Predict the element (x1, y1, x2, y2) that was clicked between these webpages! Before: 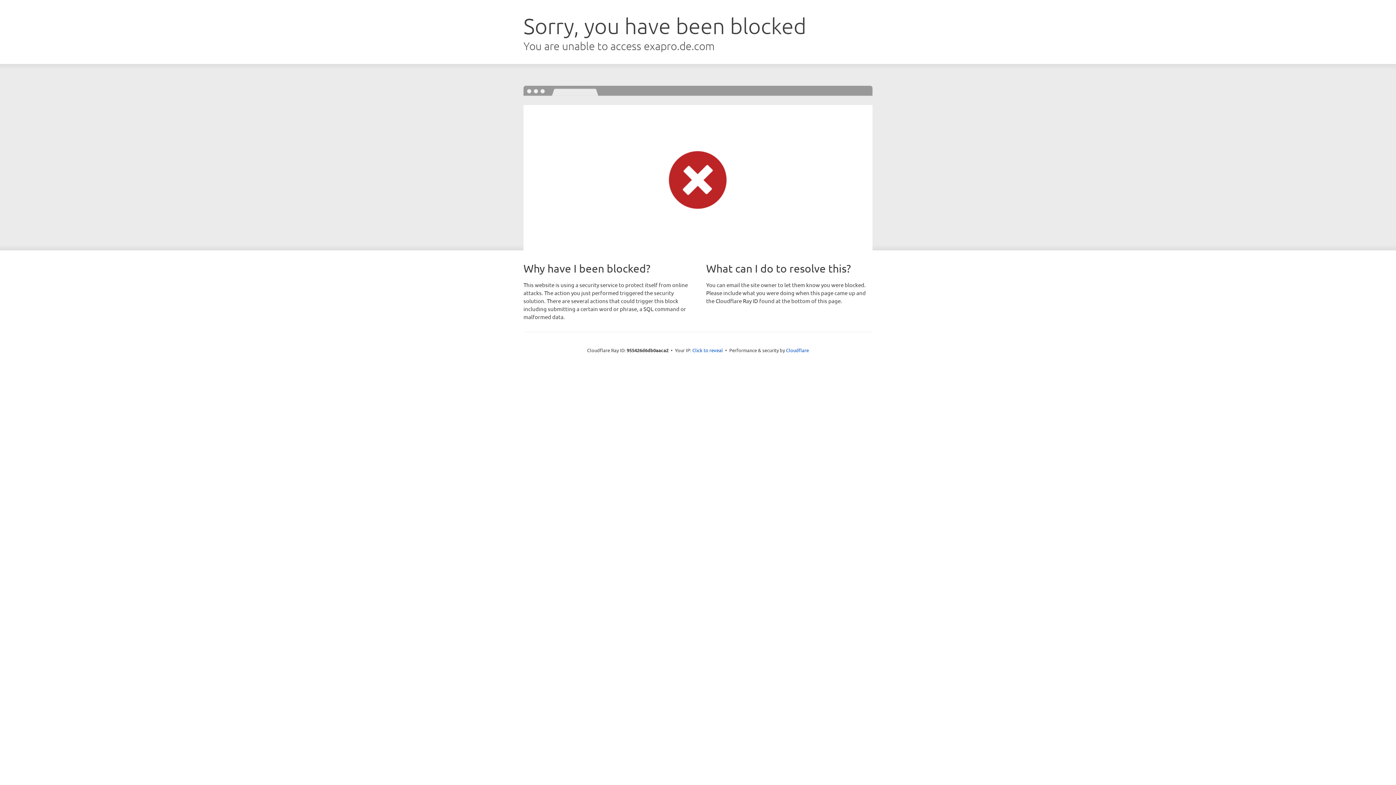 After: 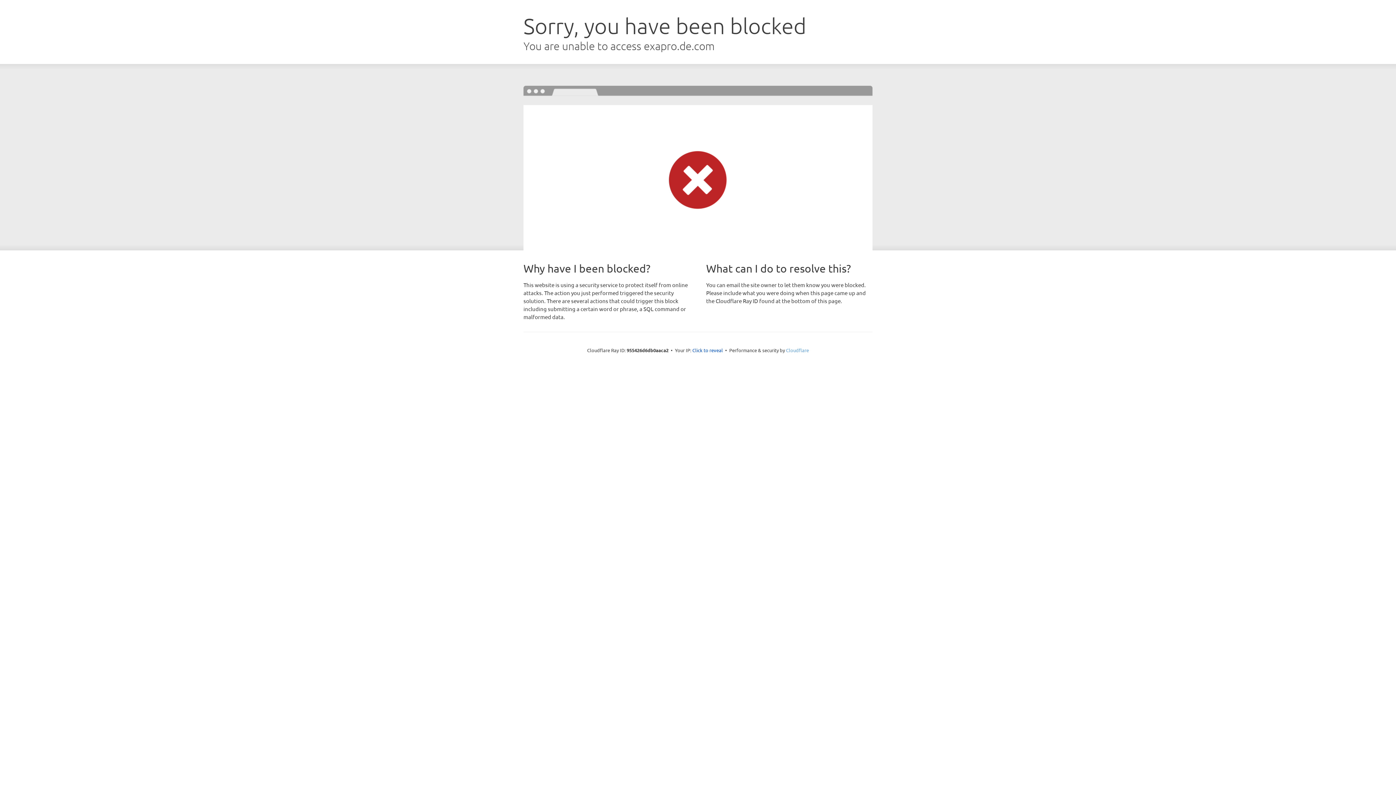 Action: label: Cloudflare bbox: (786, 347, 809, 353)